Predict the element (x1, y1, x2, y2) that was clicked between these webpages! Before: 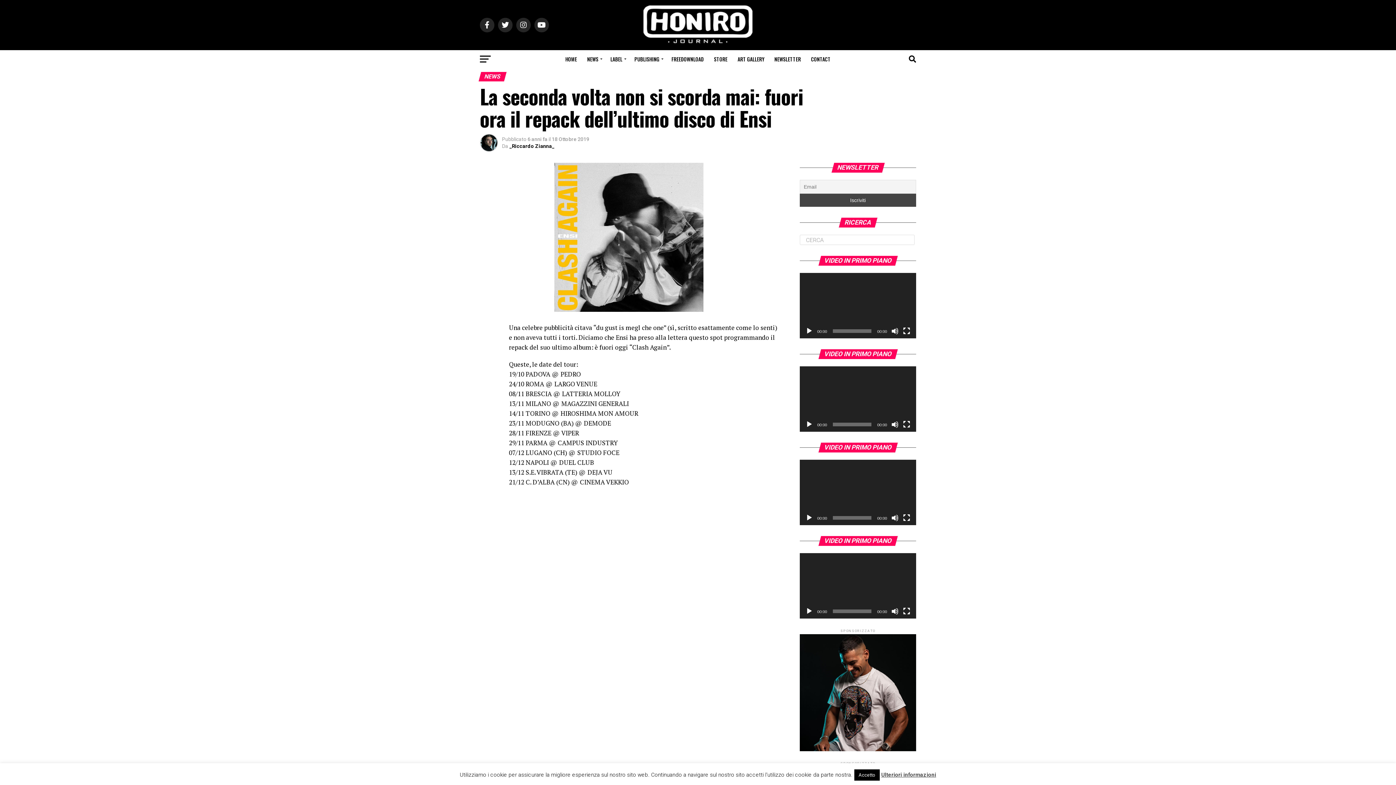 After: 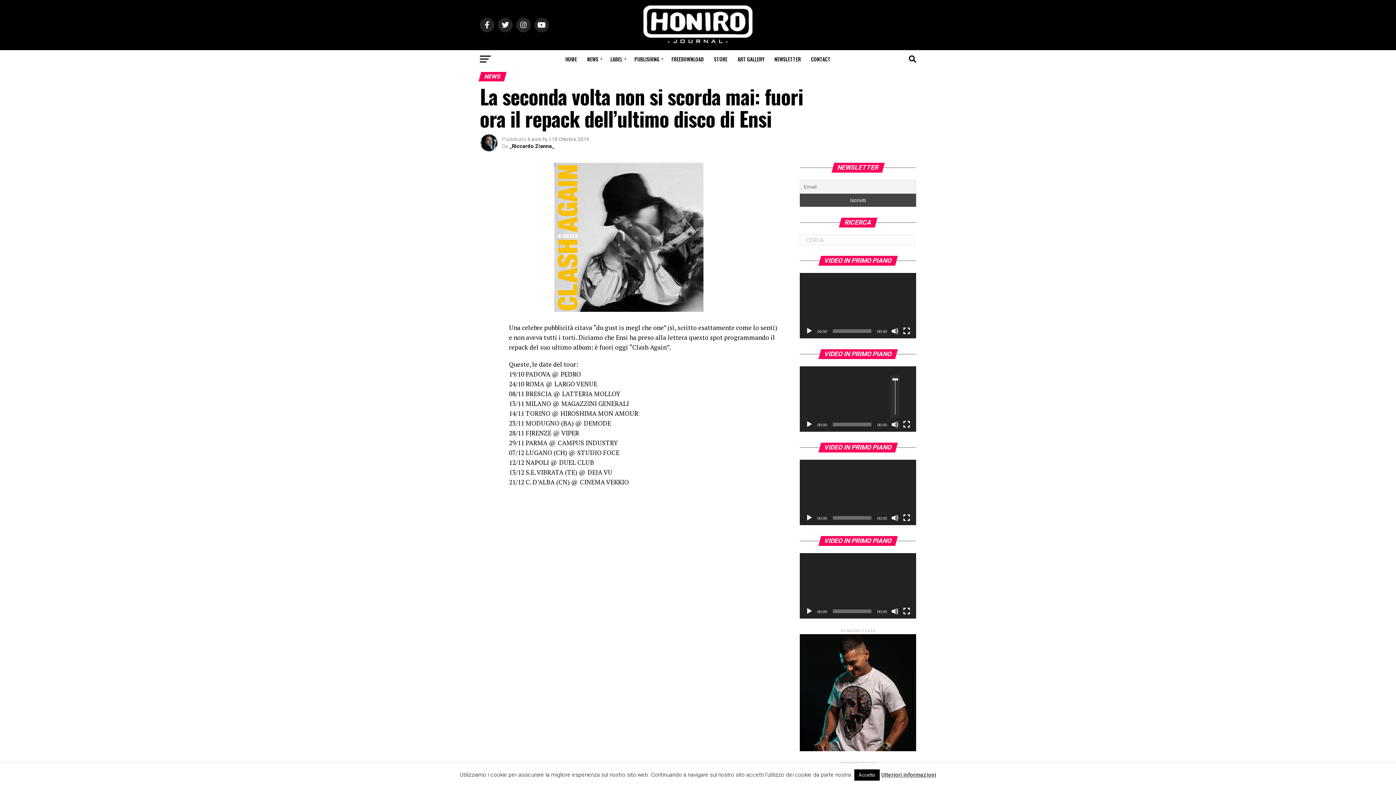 Action: bbox: (891, 421, 898, 428) label: Muto